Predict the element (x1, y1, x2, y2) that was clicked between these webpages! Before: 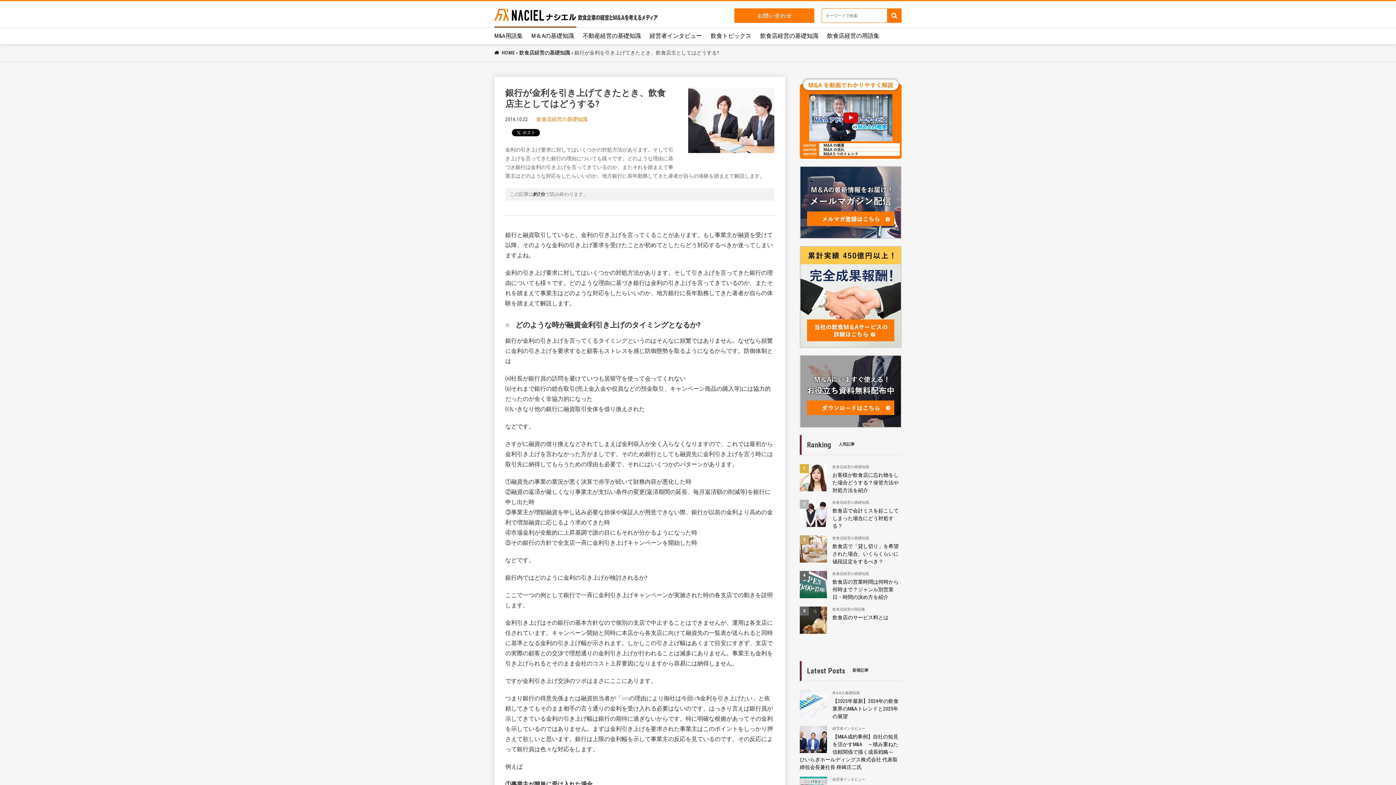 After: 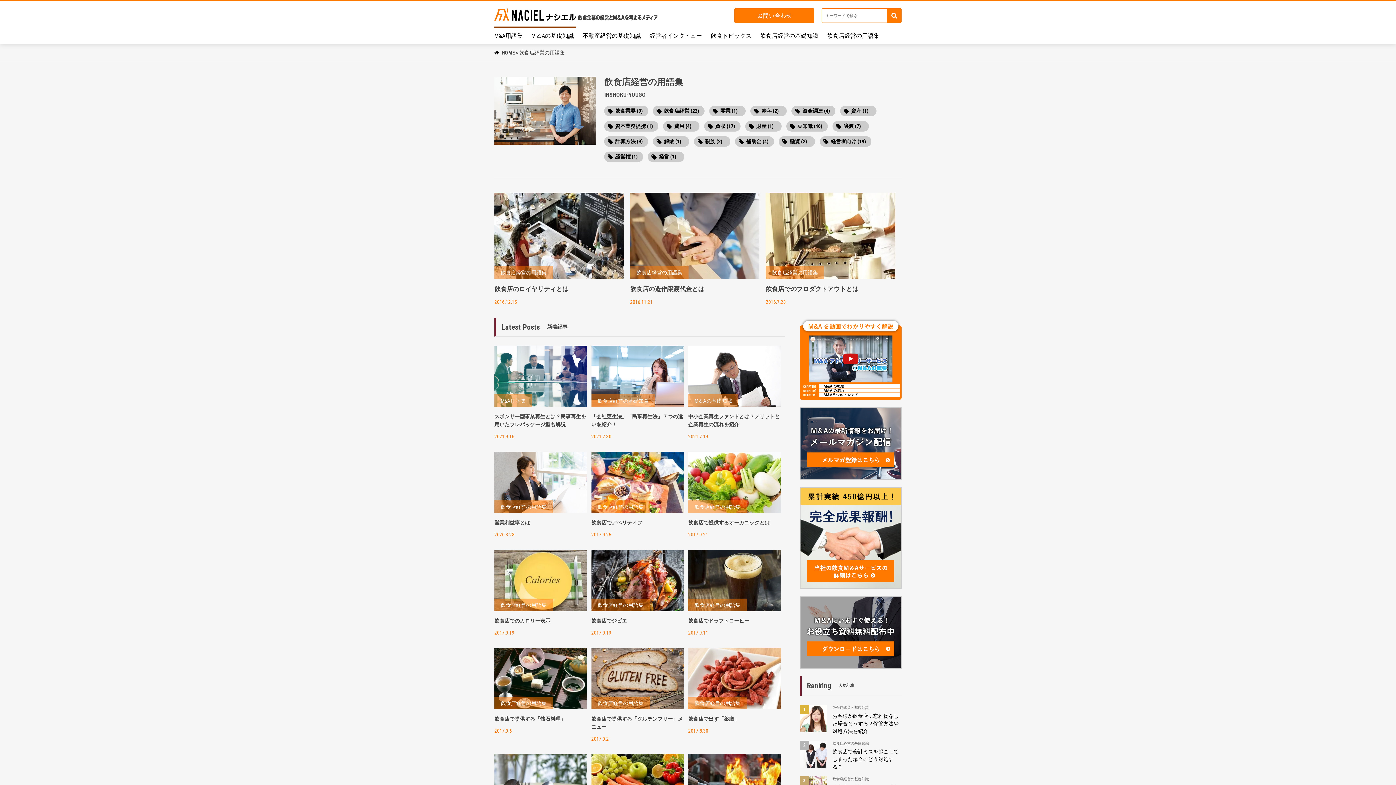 Action: bbox: (827, 31, 879, 40) label: 飲食店経営の用語集